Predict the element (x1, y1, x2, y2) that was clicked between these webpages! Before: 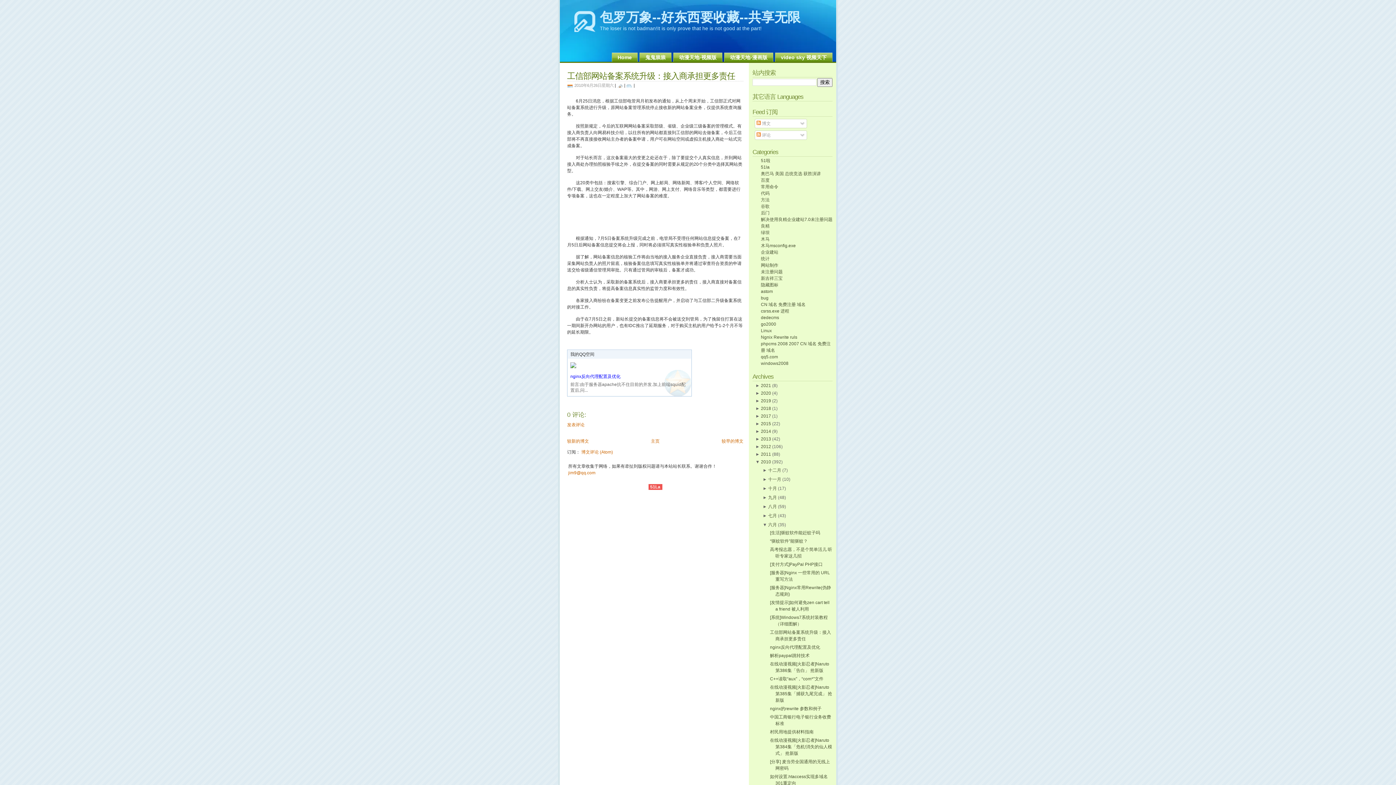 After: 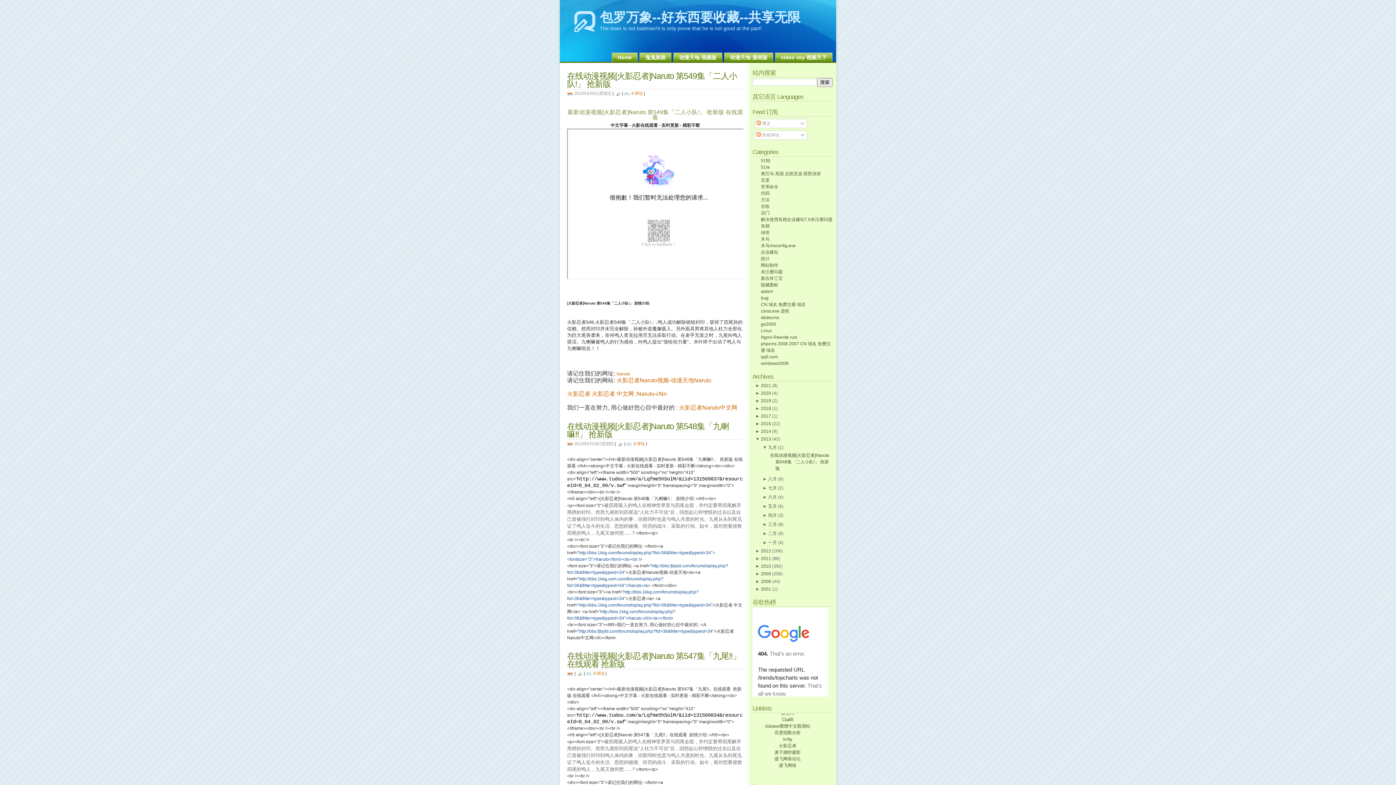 Action: label: 2013 bbox: (761, 436, 771, 441)